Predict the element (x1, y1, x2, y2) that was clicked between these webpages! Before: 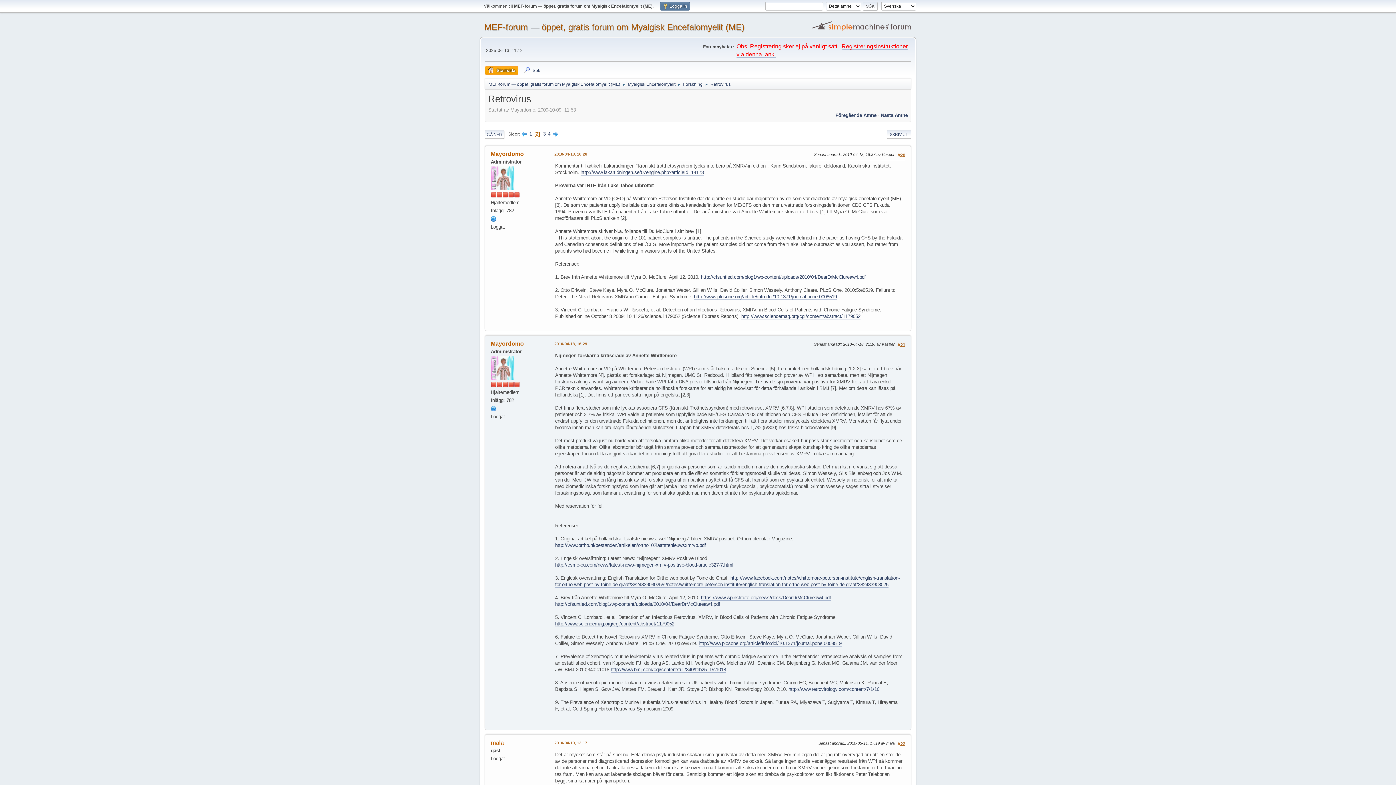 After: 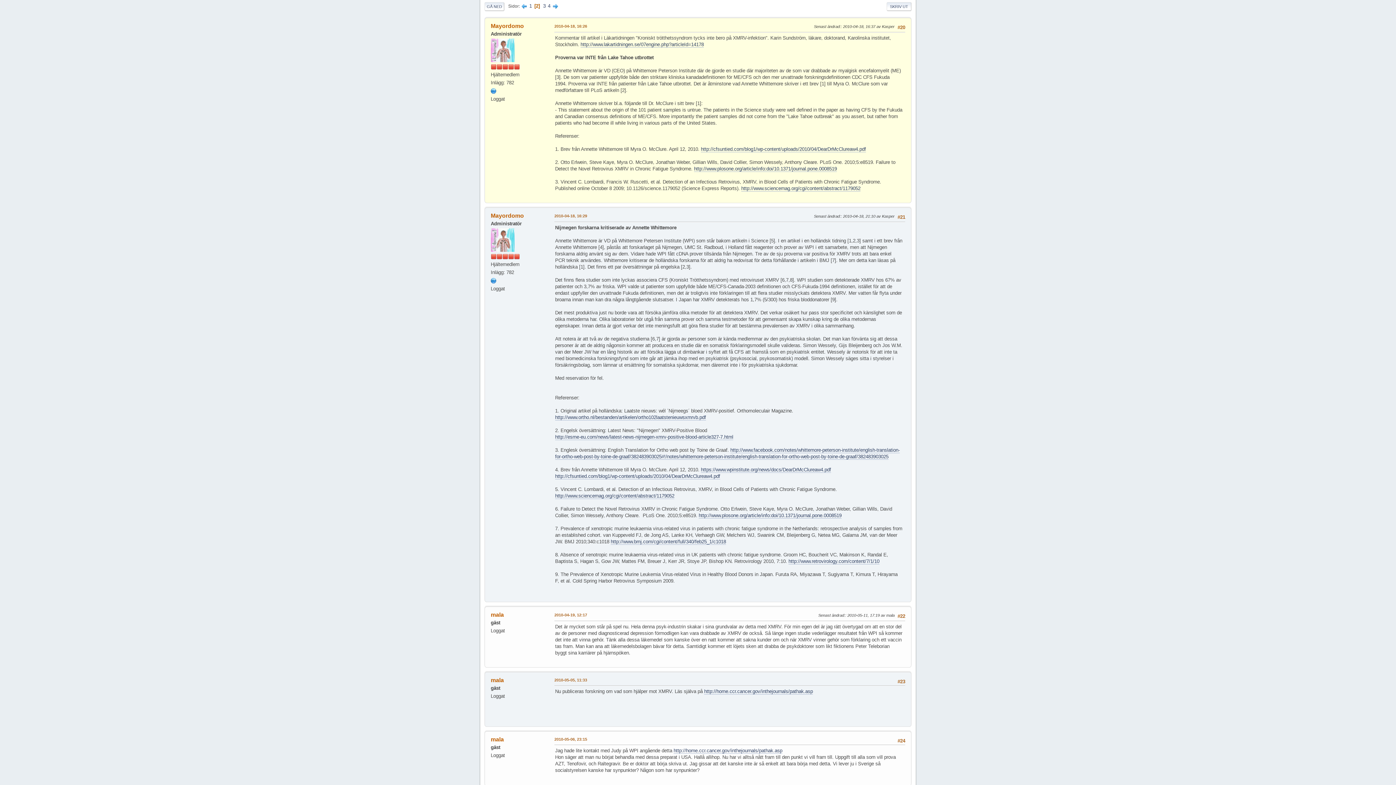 Action: bbox: (554, 151, 587, 157) label: 2010-04-18, 16:26